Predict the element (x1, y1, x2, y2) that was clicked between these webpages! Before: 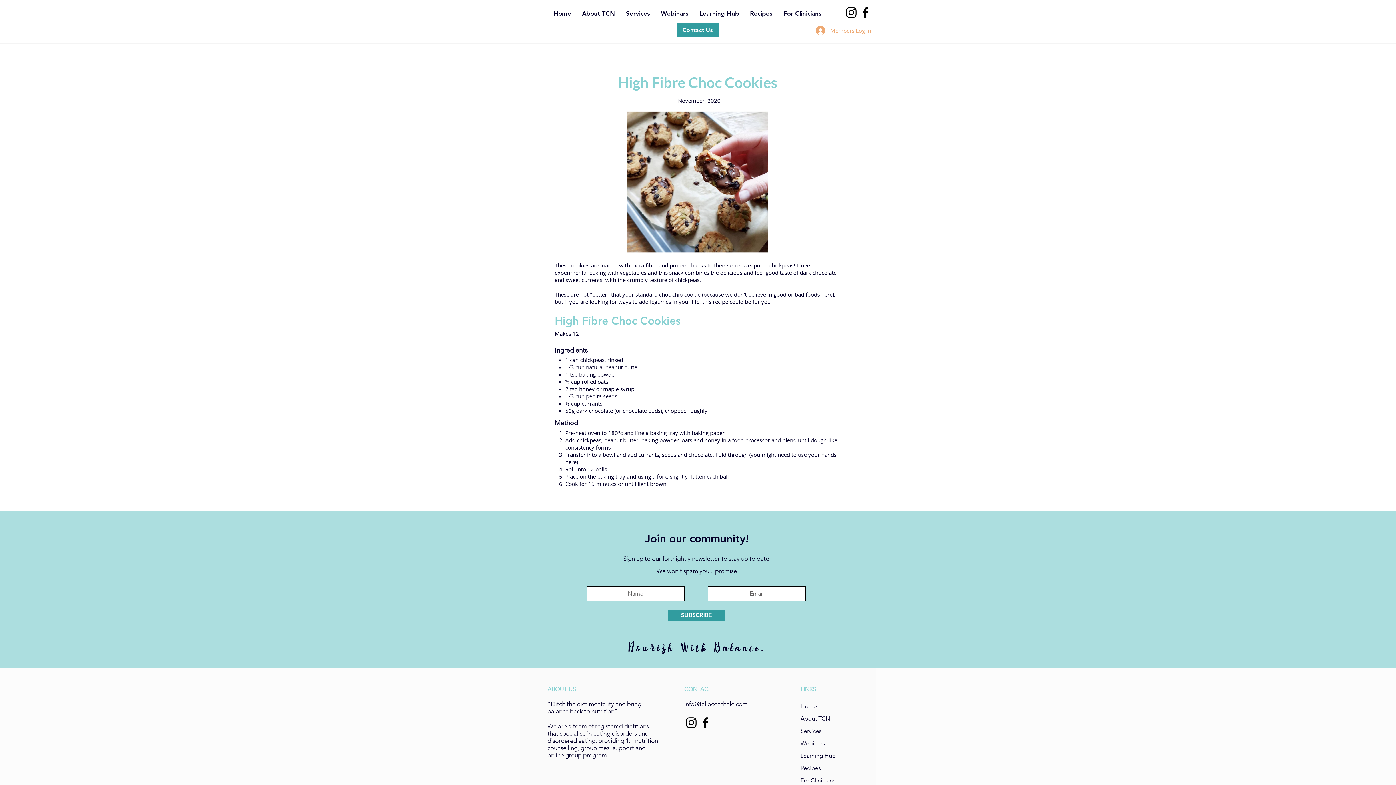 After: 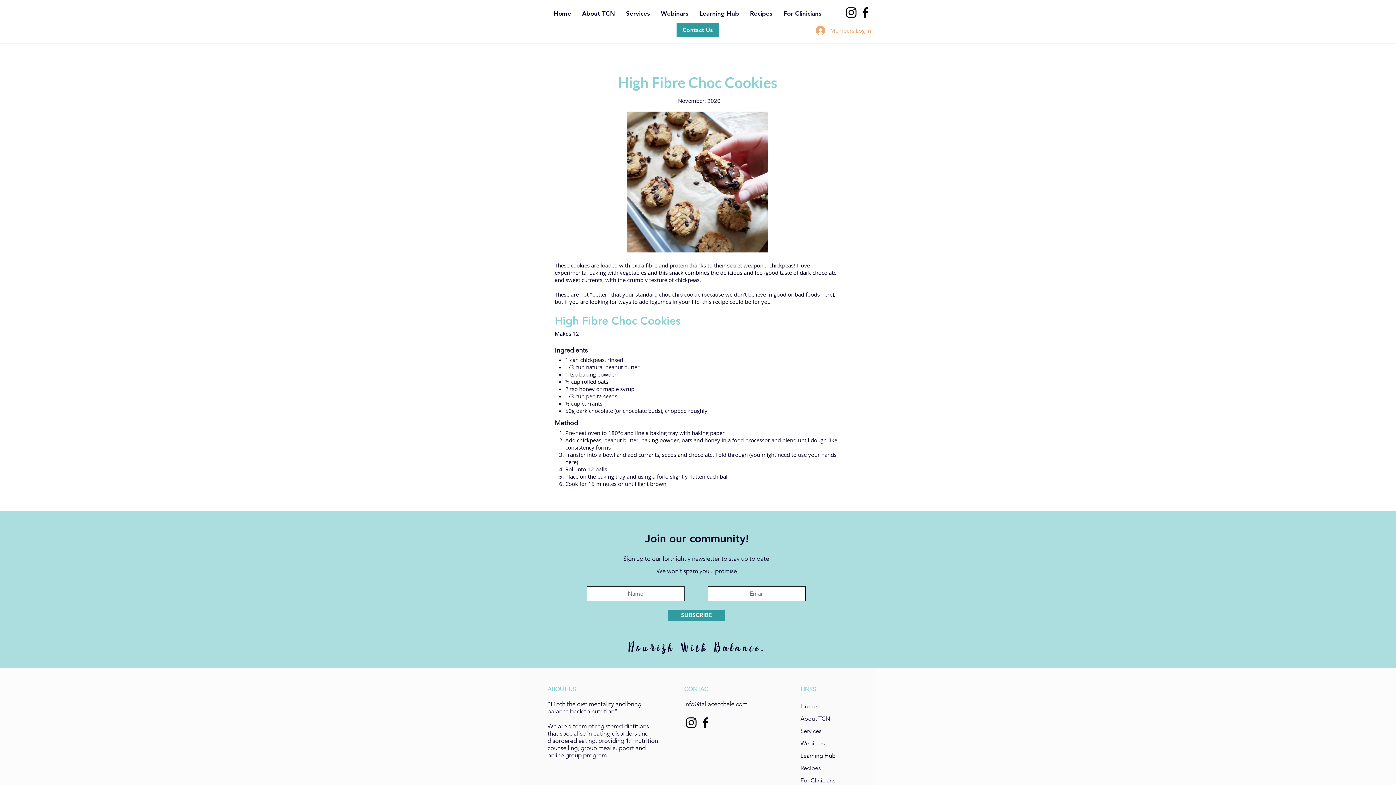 Action: bbox: (858, 5, 872, 19) label: Facebook